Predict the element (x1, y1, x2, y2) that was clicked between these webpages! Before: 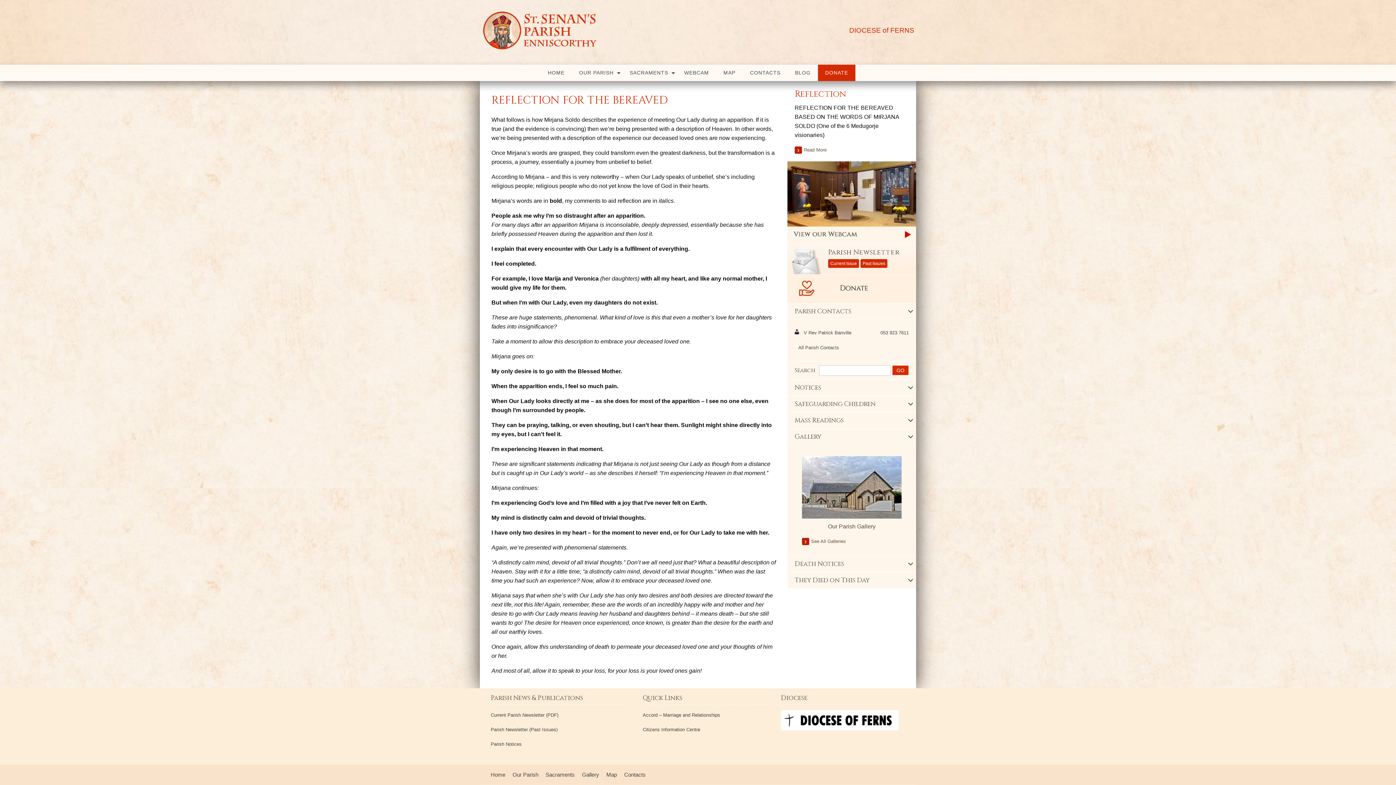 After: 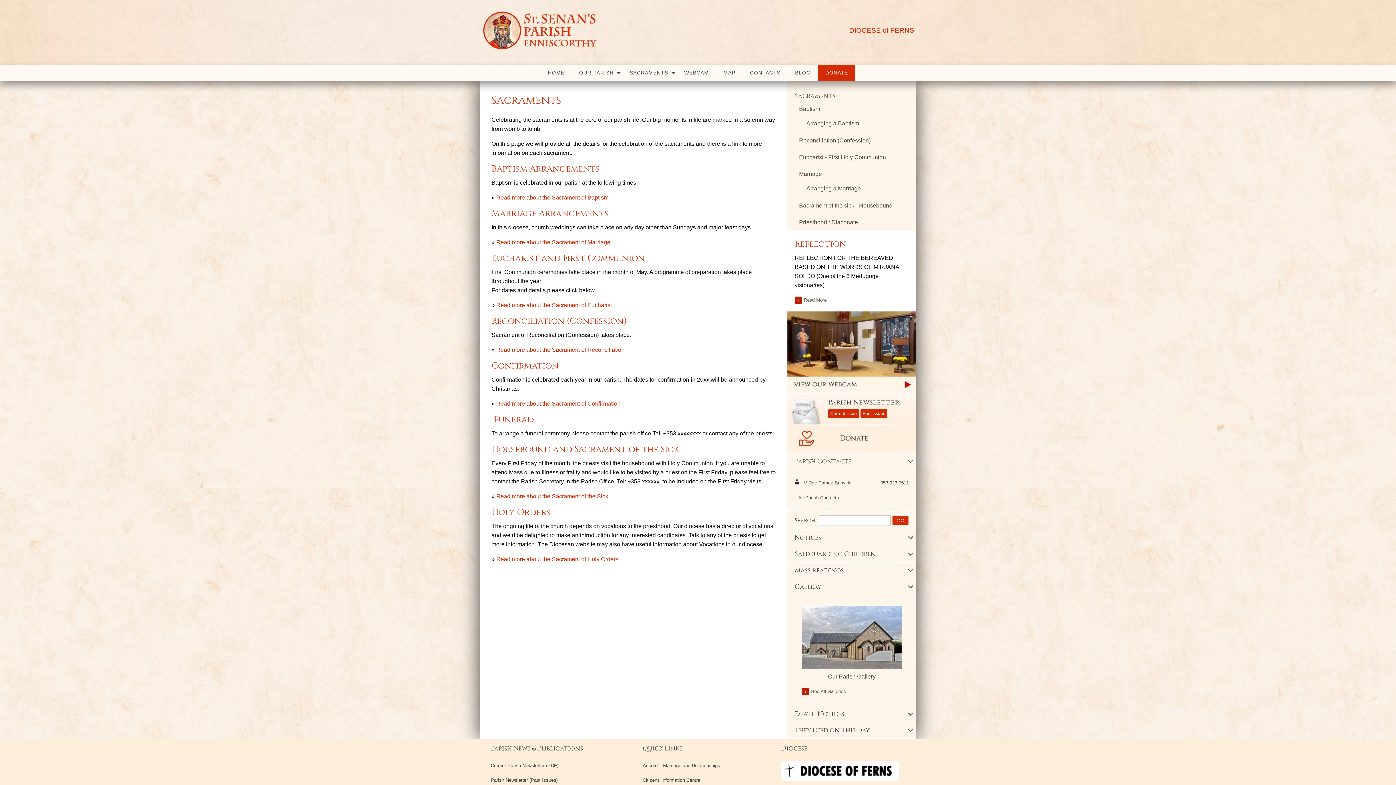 Action: label: SACRAMENTS bbox: (622, 64, 677, 81)